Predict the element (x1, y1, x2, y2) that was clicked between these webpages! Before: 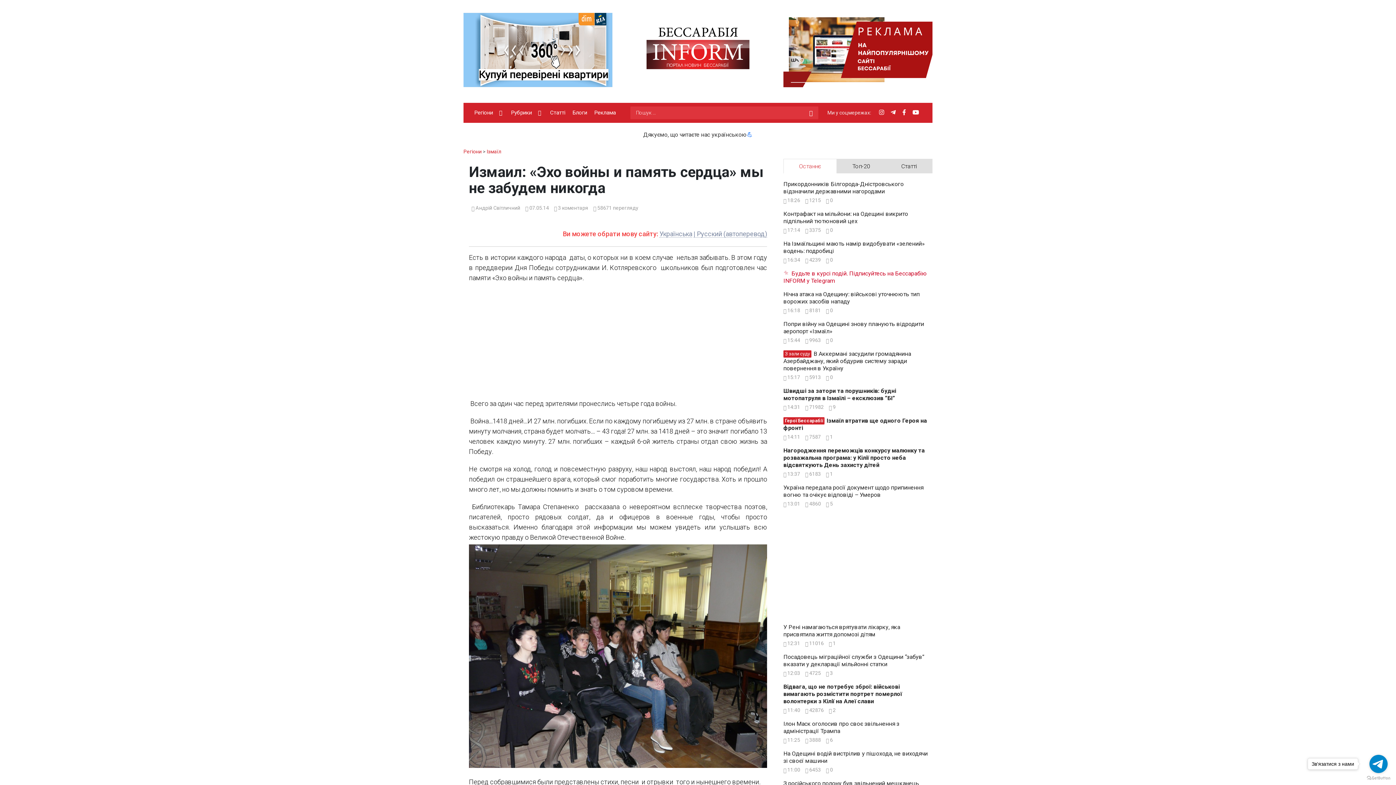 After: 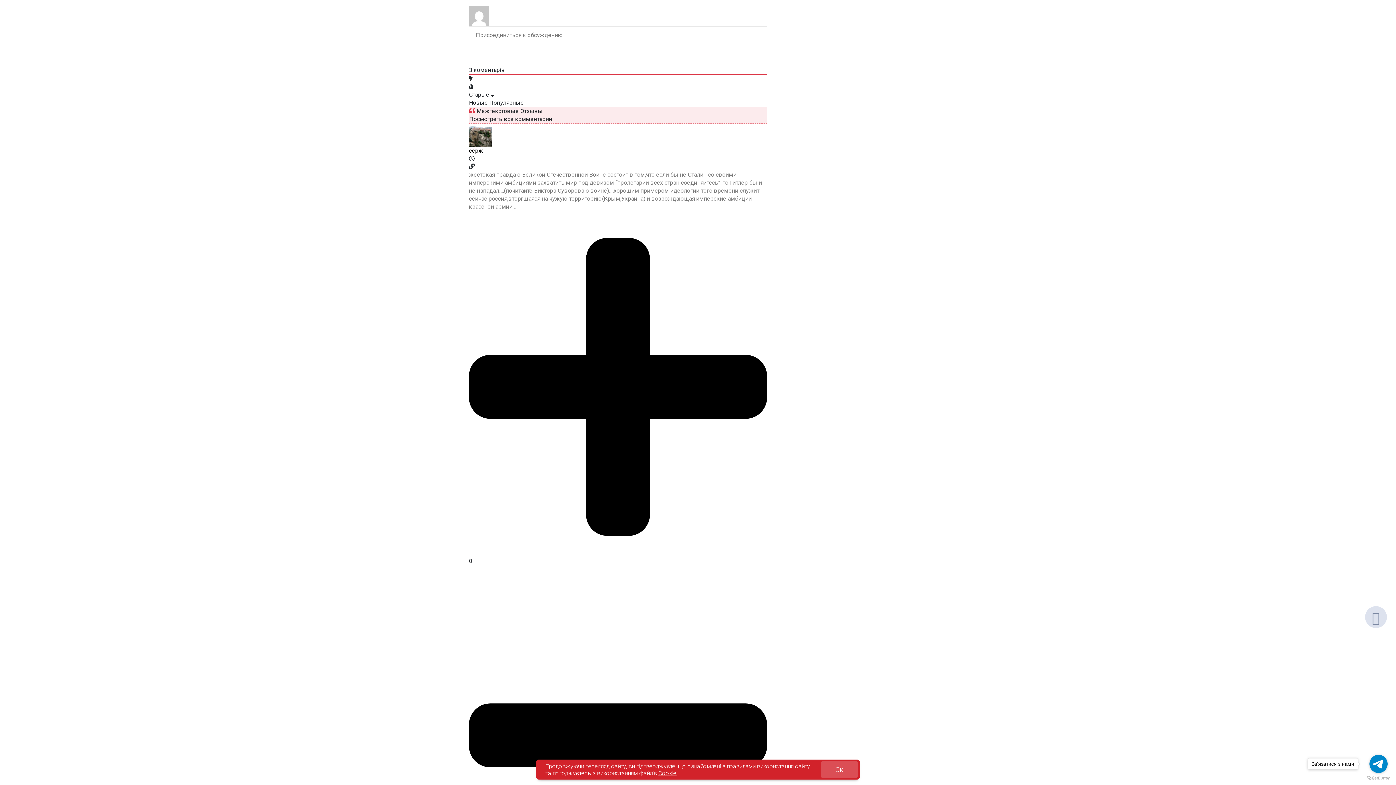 Action: bbox: (823, 306, 835, 315) label:  0